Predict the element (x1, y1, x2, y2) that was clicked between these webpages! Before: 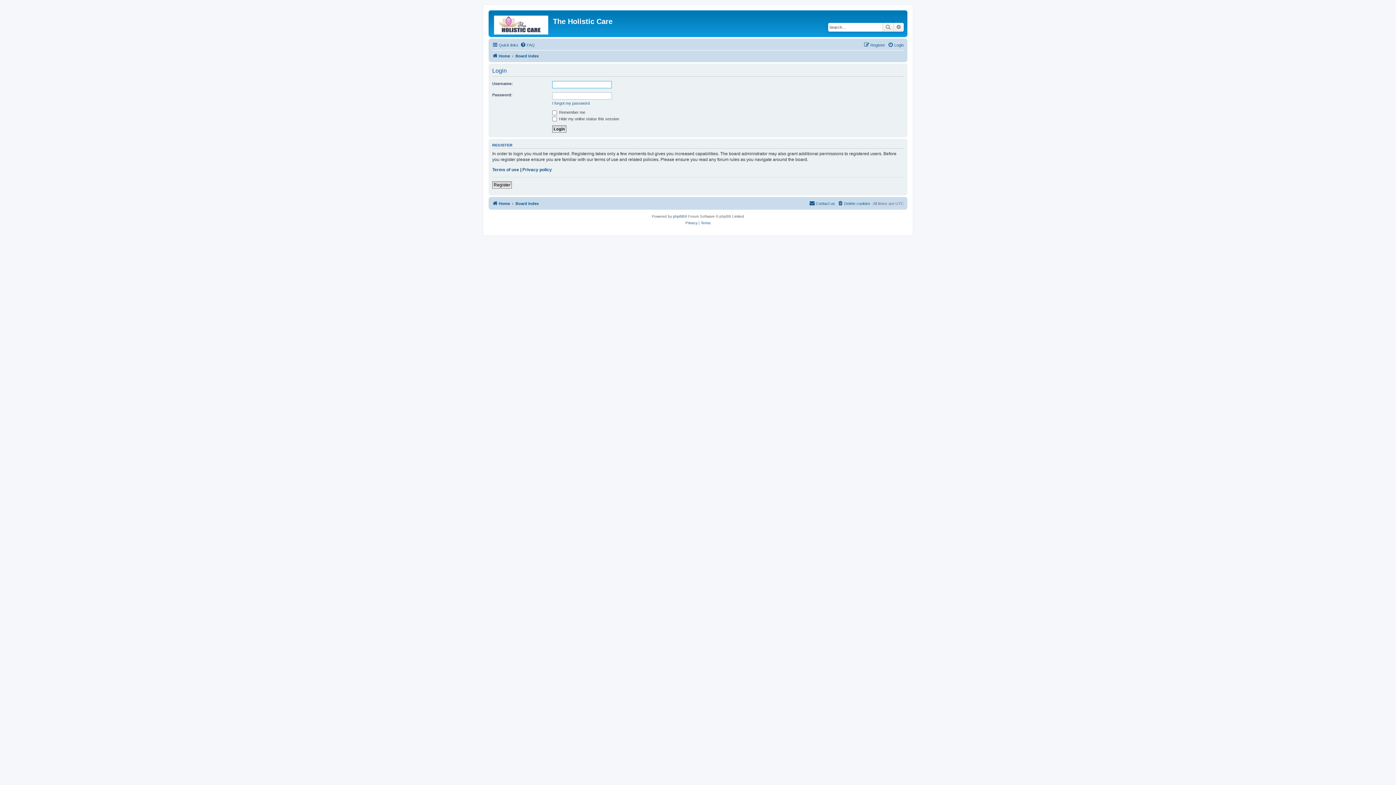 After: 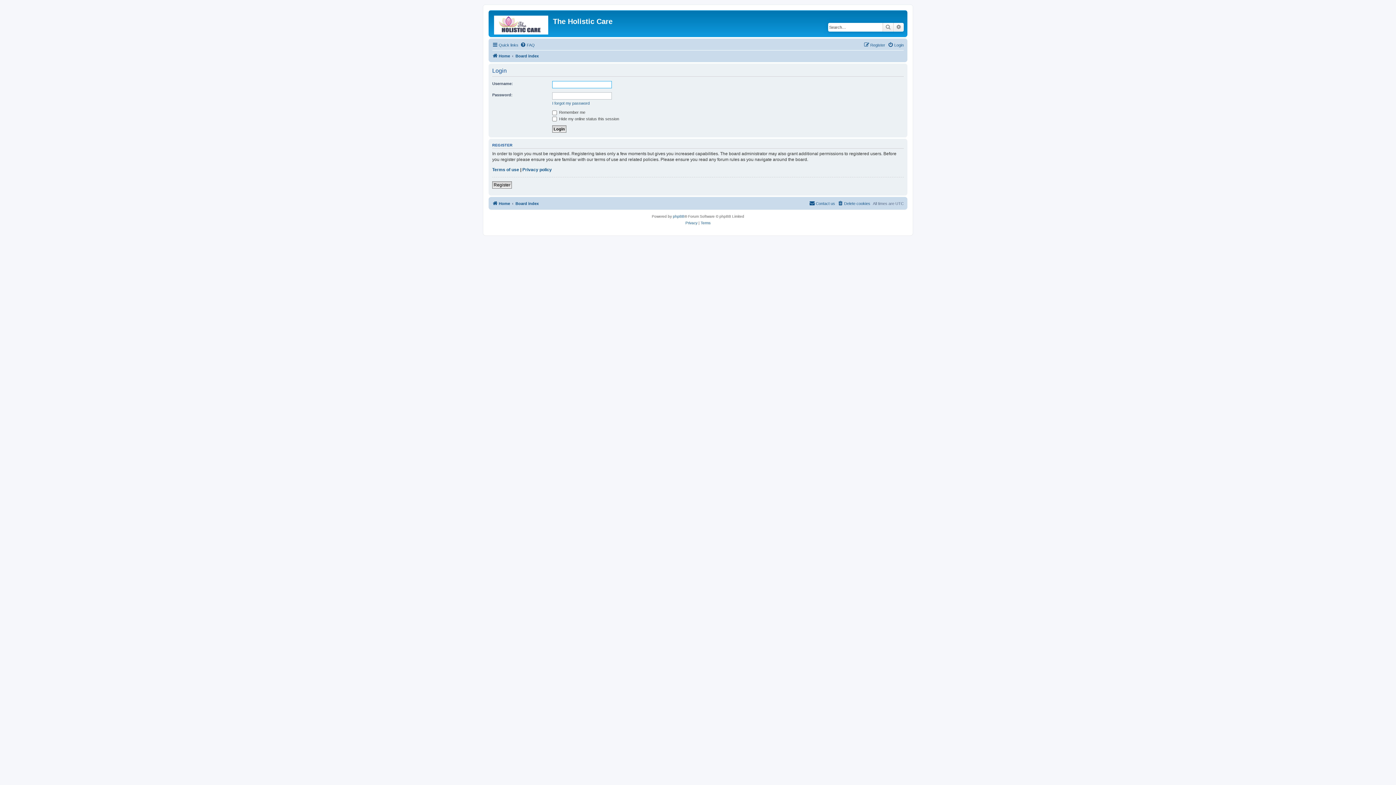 Action: label: Login bbox: (888, 40, 904, 49)